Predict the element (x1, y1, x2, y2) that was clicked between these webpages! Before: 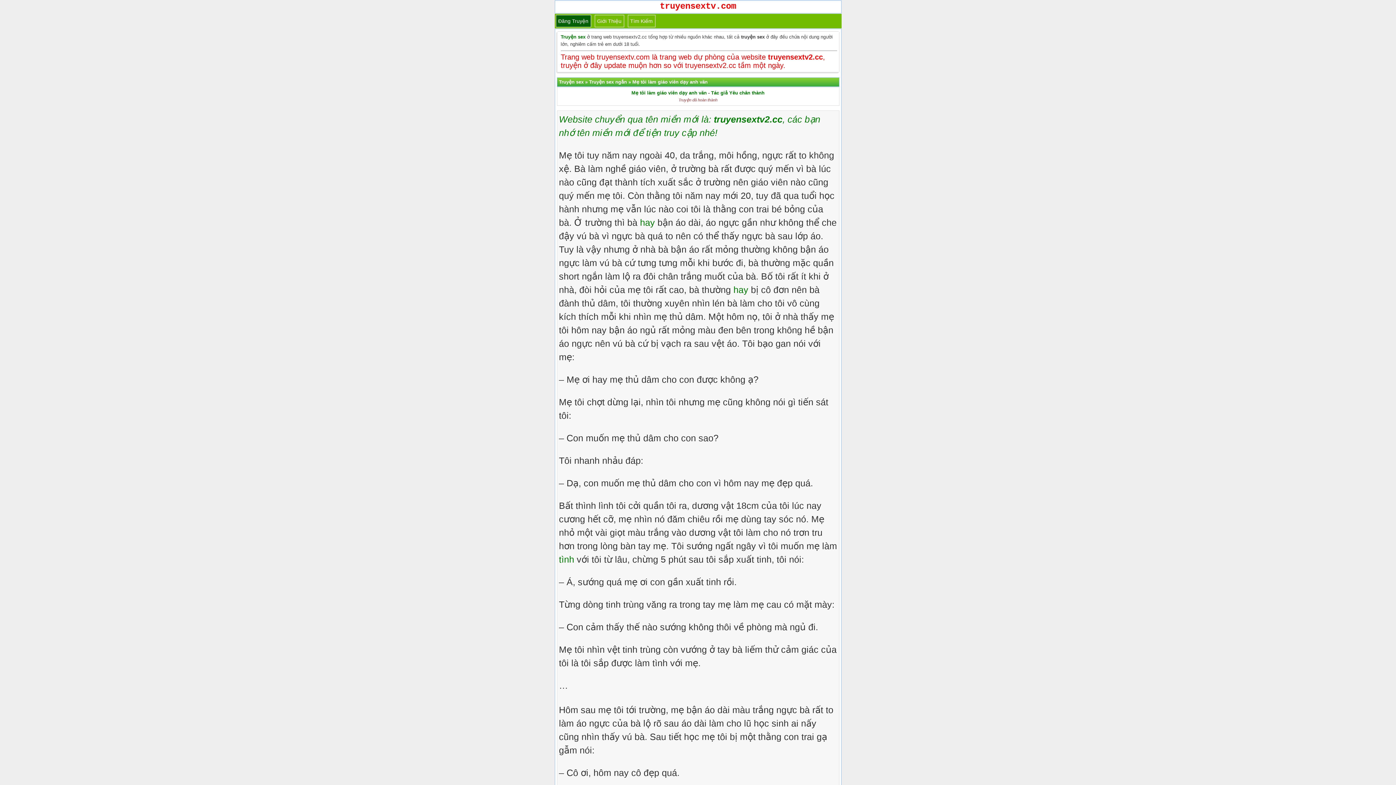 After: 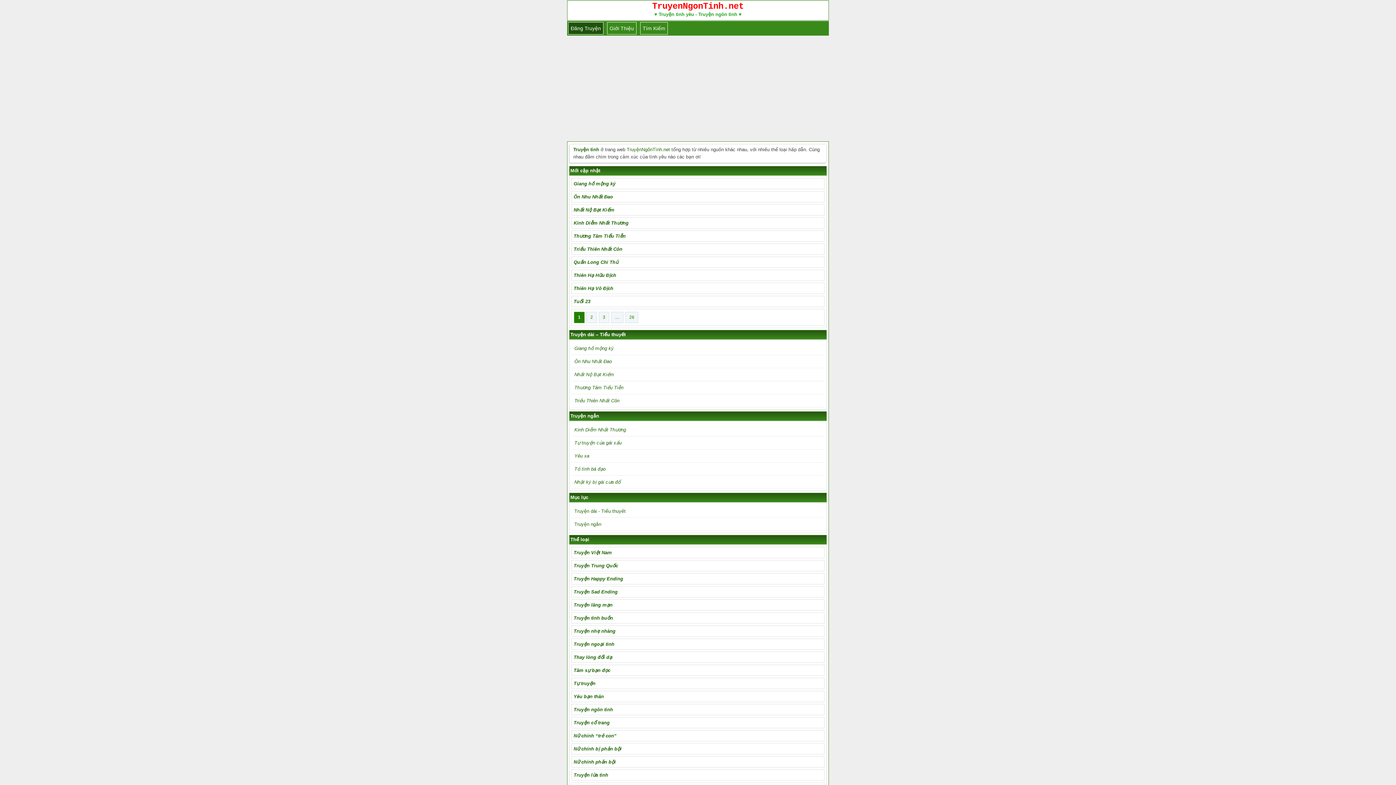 Action: label: tình bbox: (559, 554, 574, 564)